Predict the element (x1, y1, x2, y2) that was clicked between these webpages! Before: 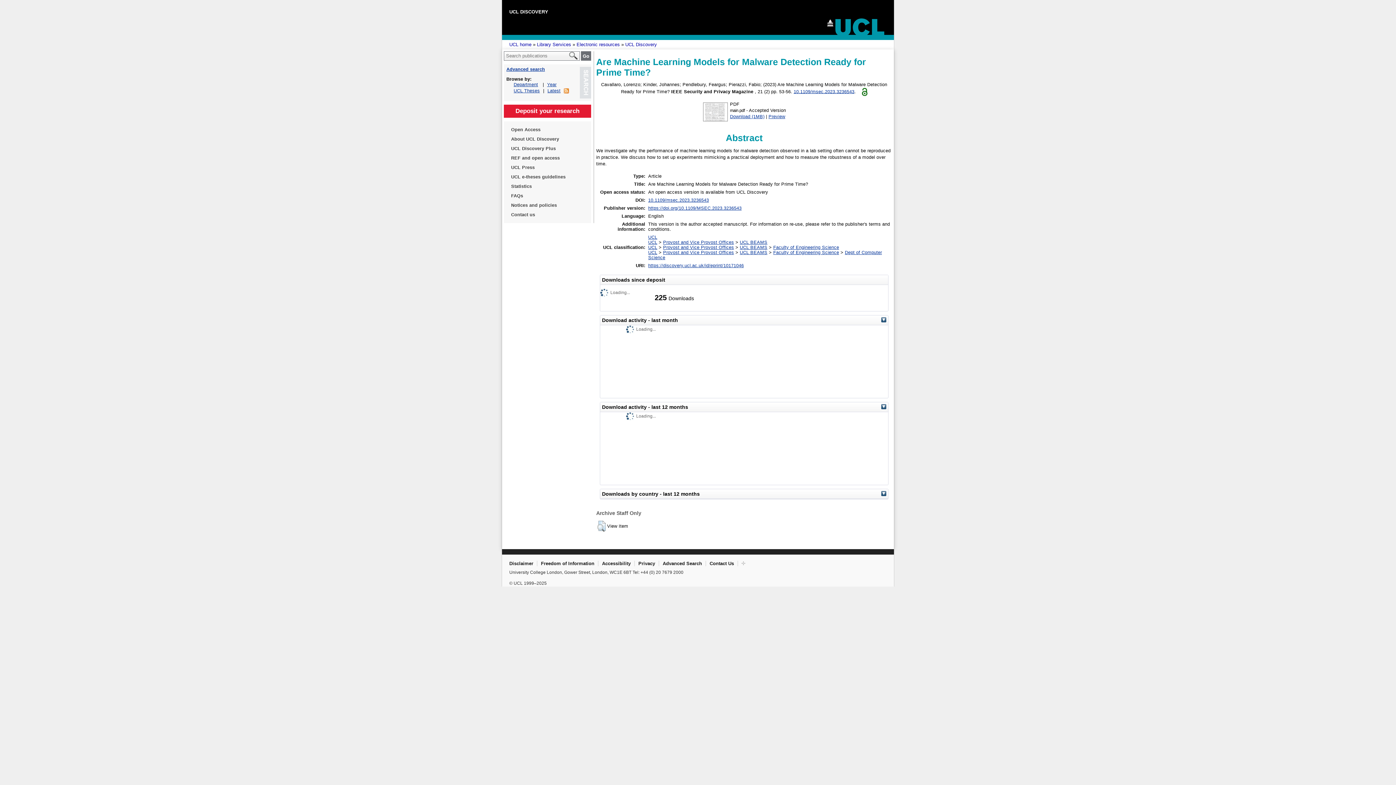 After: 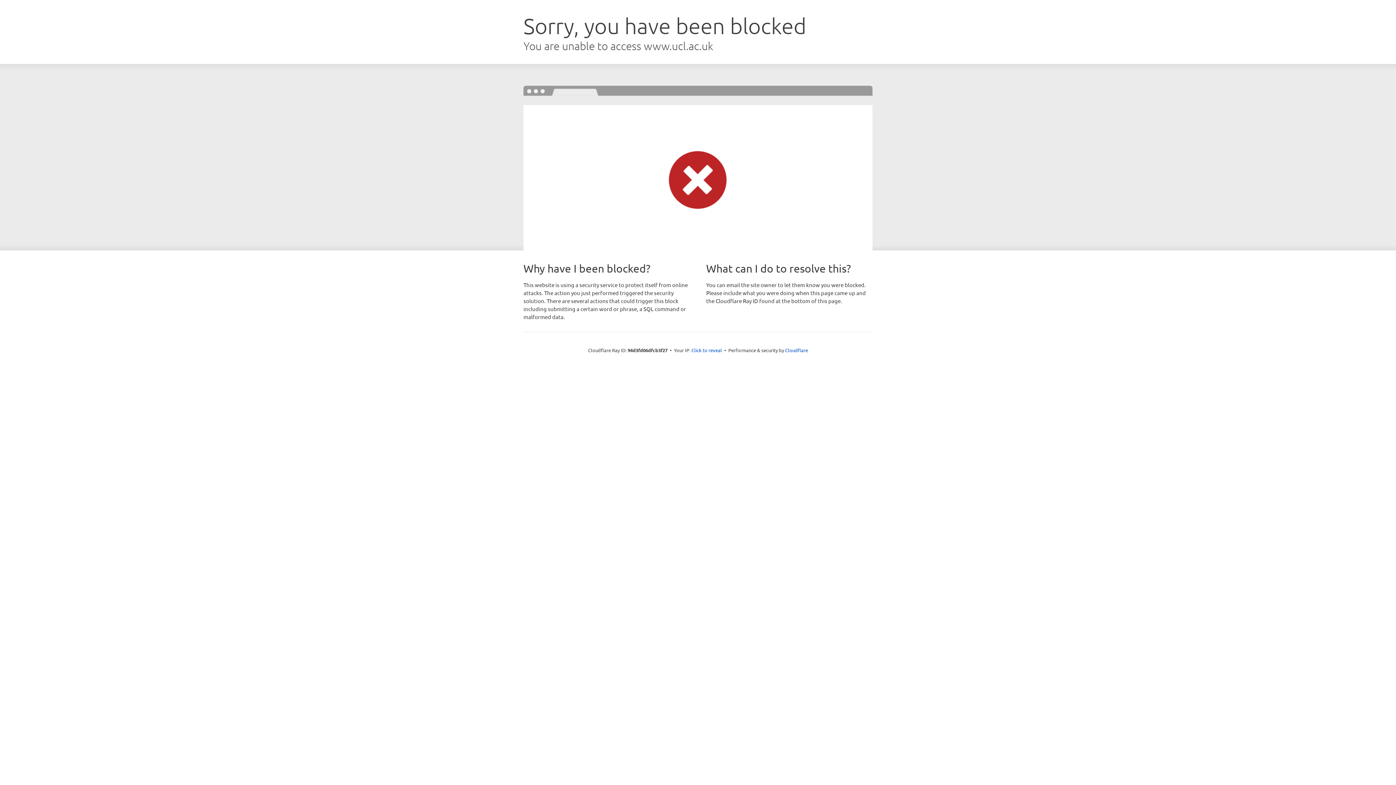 Action: label: Contact Us bbox: (709, 560, 734, 566)